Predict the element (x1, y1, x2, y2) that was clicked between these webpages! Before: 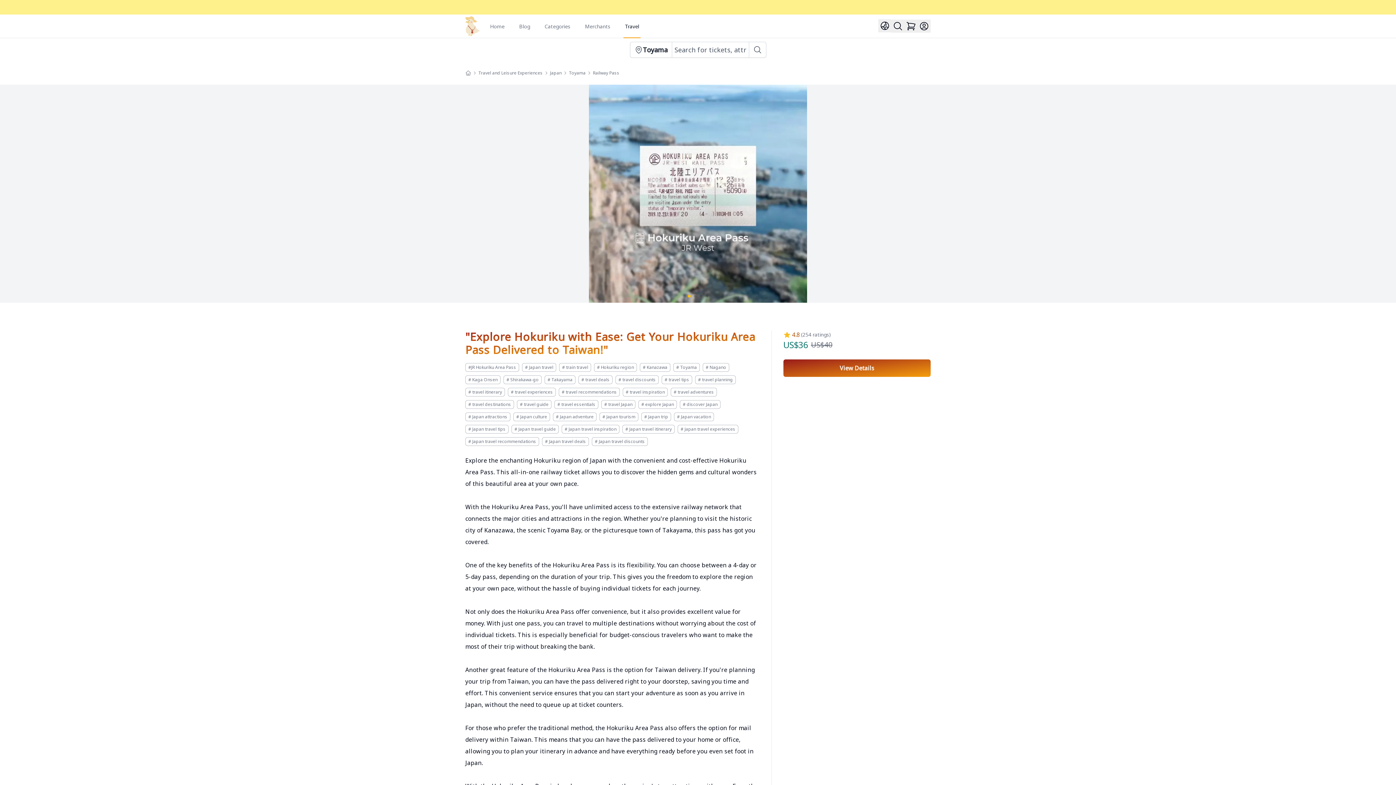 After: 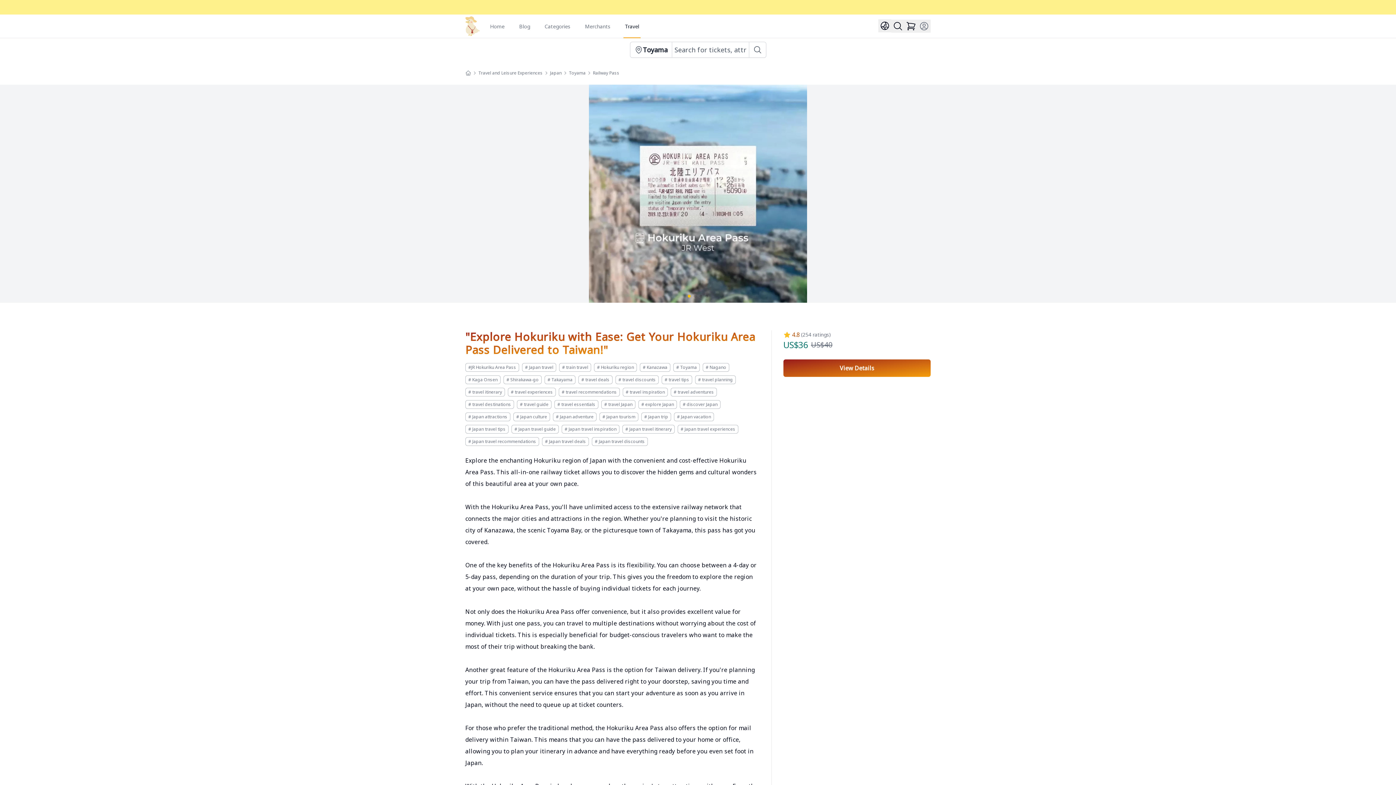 Action: bbox: (917, 19, 930, 32) label: Login